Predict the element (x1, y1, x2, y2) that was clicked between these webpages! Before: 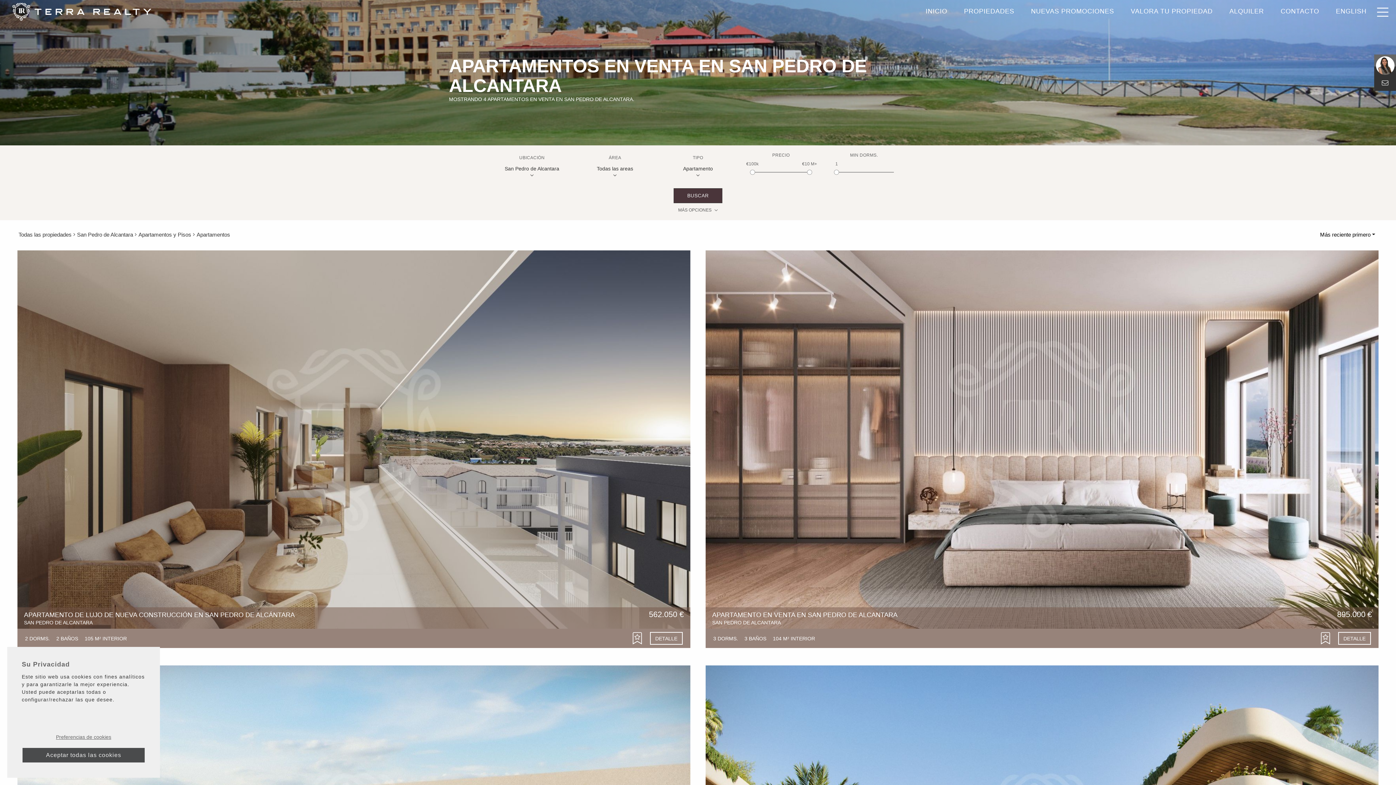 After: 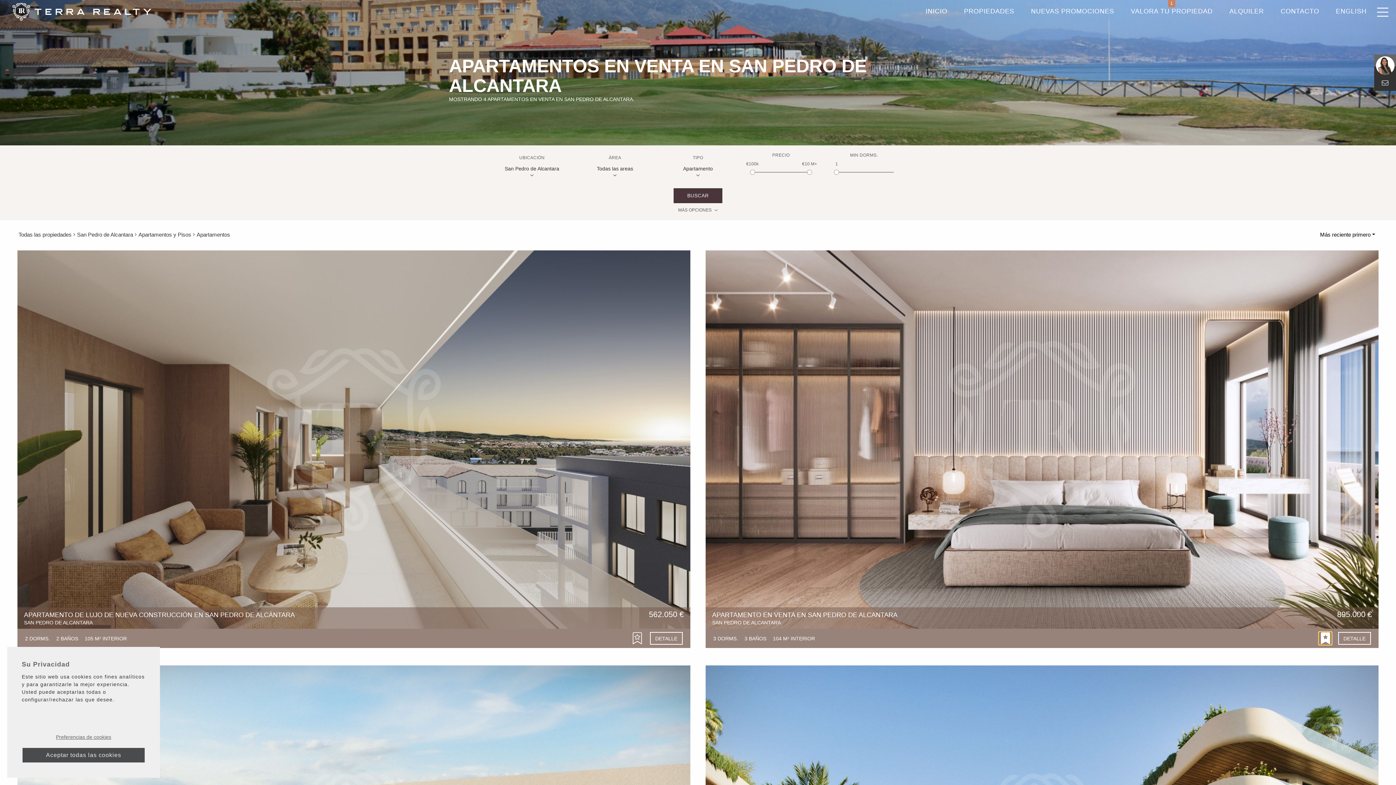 Action: label: Portfolio bbox: (1319, 632, 1331, 645)